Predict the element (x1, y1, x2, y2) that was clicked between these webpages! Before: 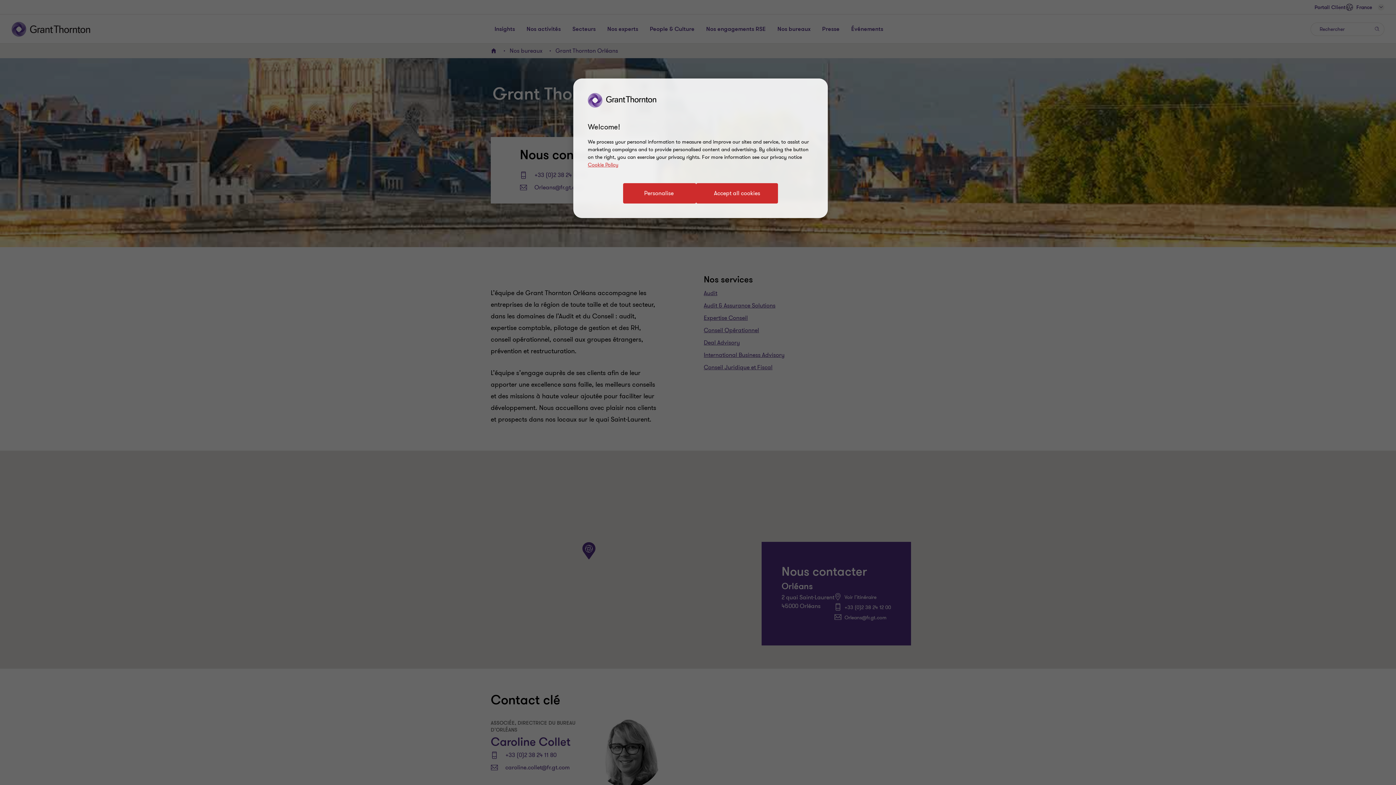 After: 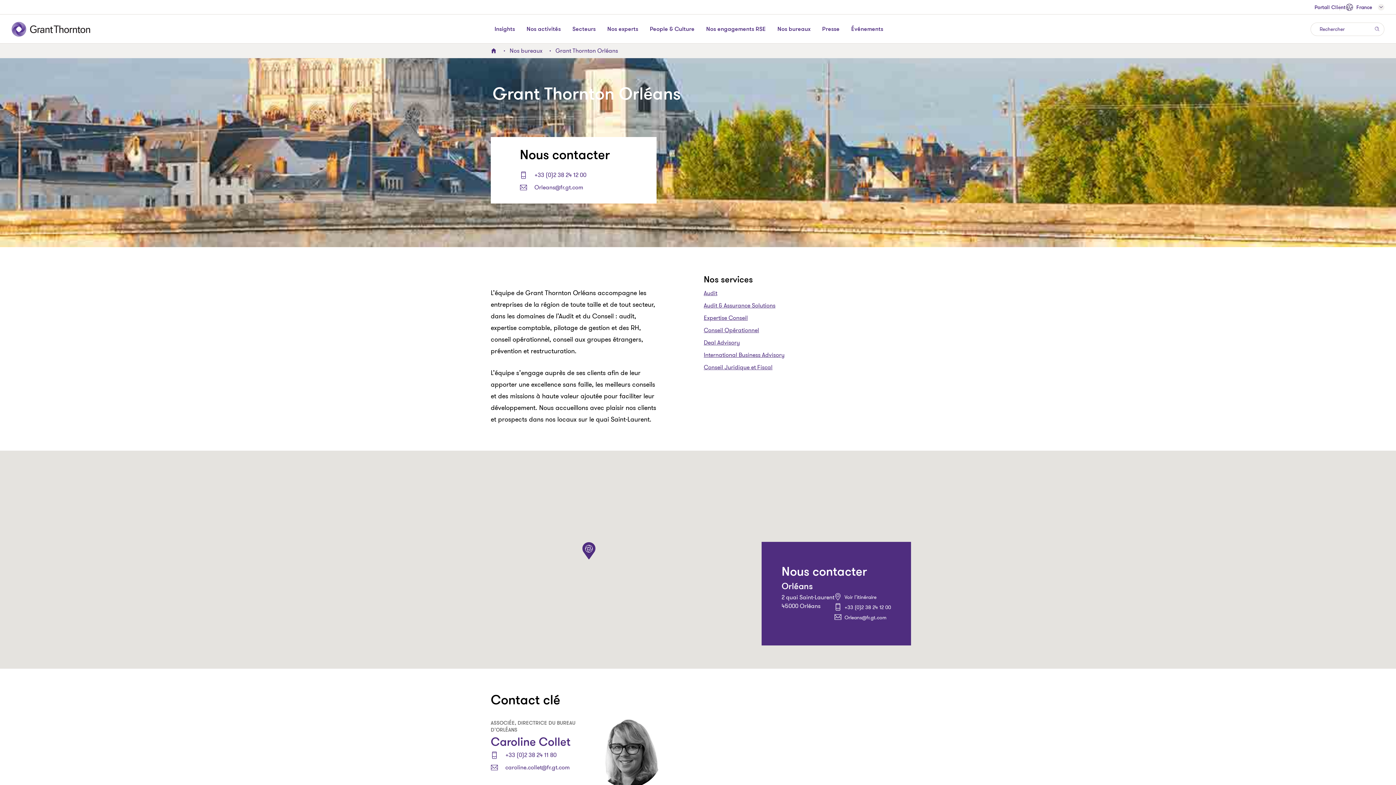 Action: label: Accept all cookies bbox: (696, 183, 778, 203)